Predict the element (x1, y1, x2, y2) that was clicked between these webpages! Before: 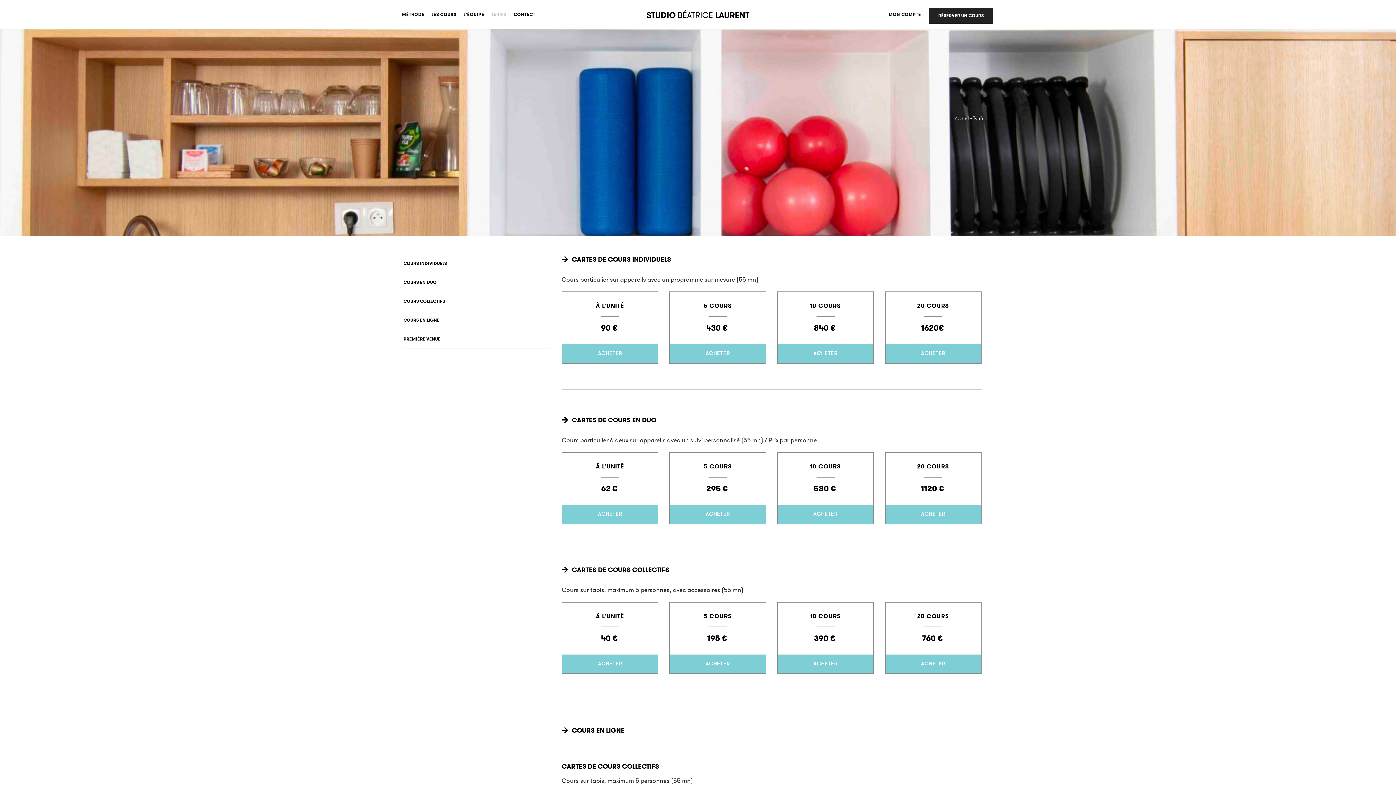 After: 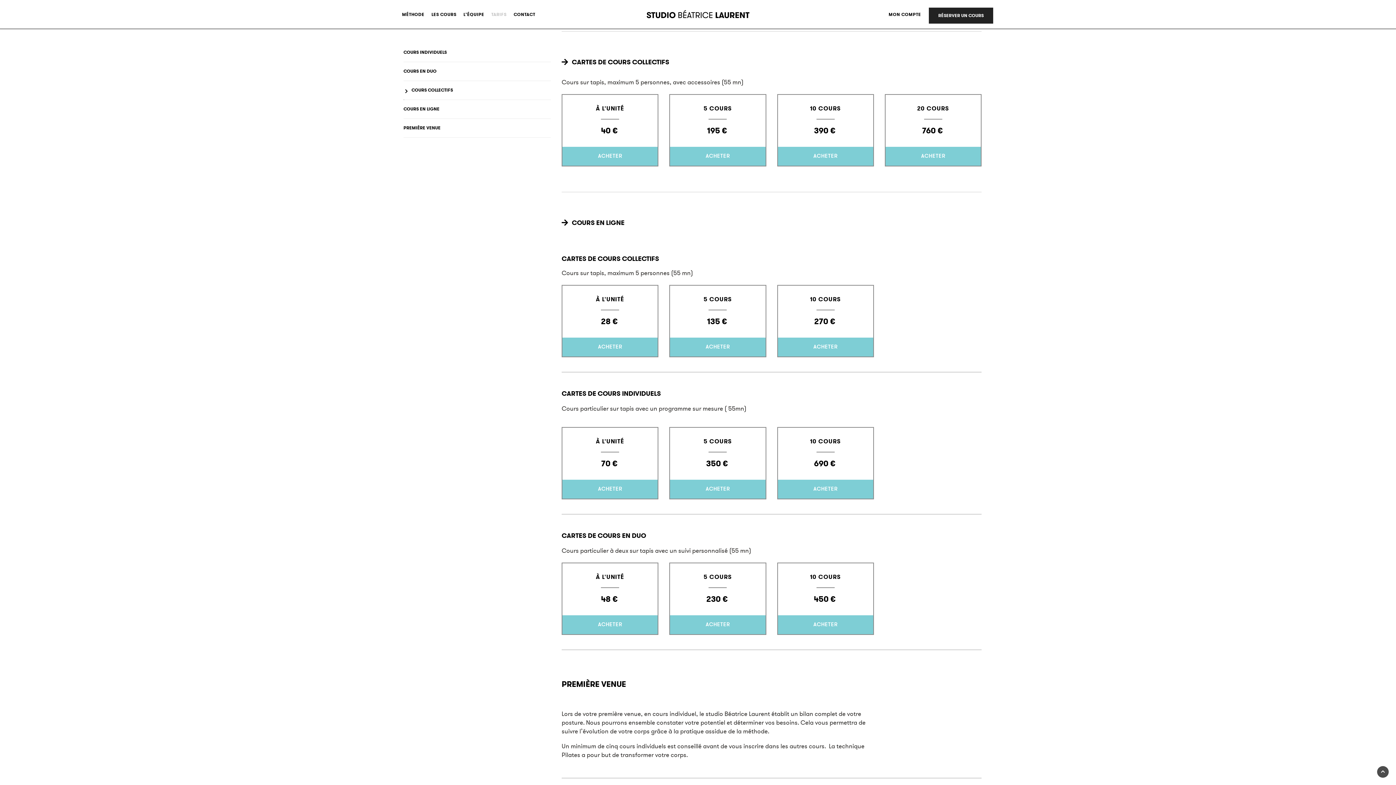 Action: label: COURS COLLECTIFS bbox: (403, 292, 550, 310)